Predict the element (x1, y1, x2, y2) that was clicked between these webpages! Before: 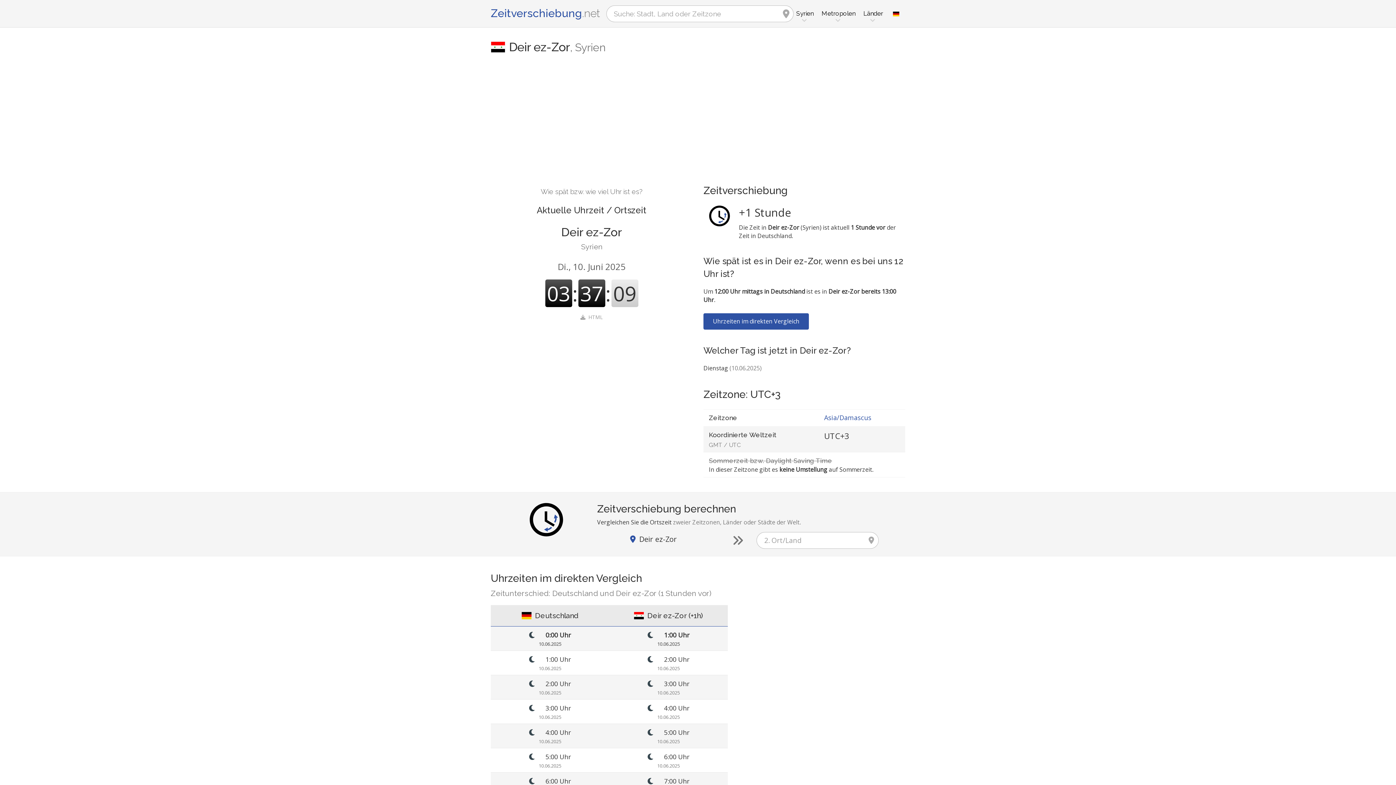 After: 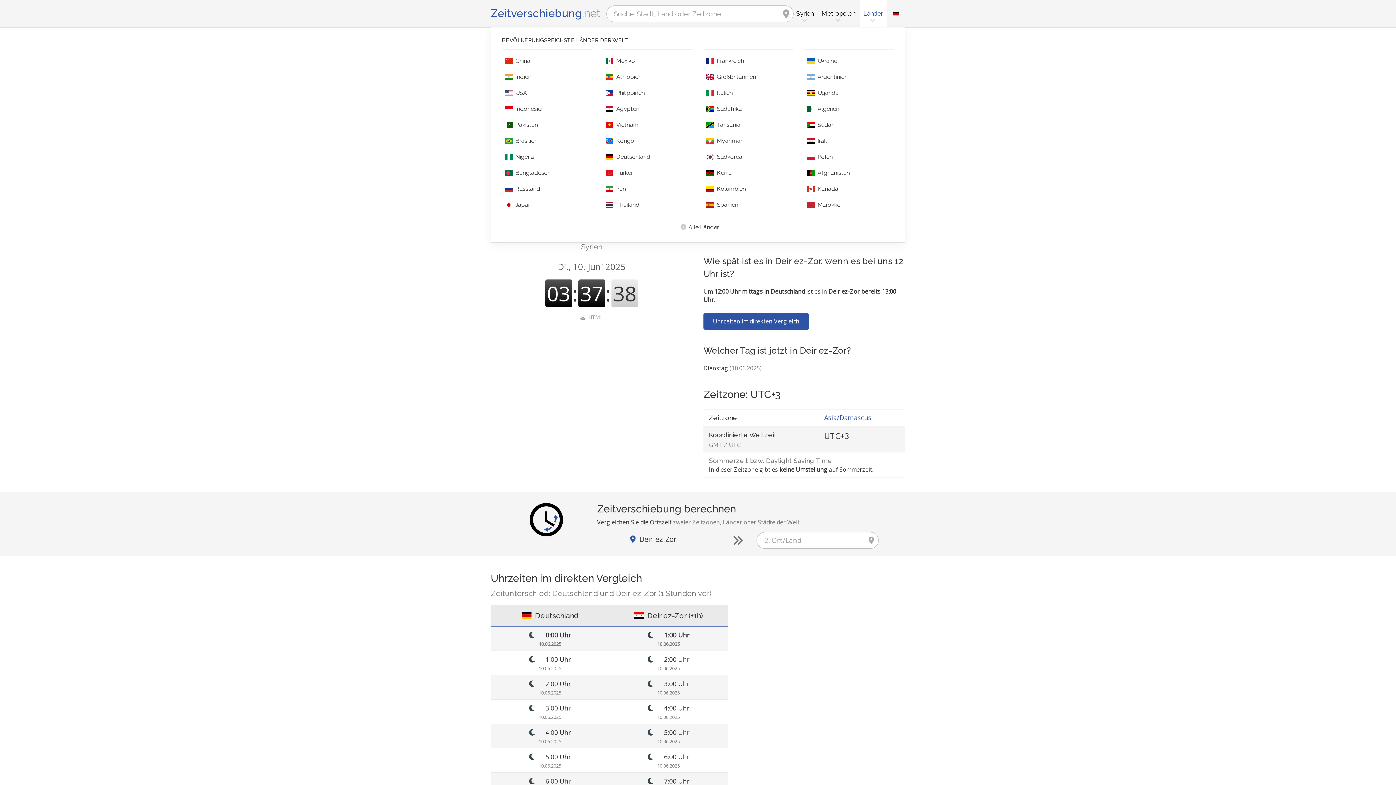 Action: label: Länder bbox: (859, 0, 887, 27)